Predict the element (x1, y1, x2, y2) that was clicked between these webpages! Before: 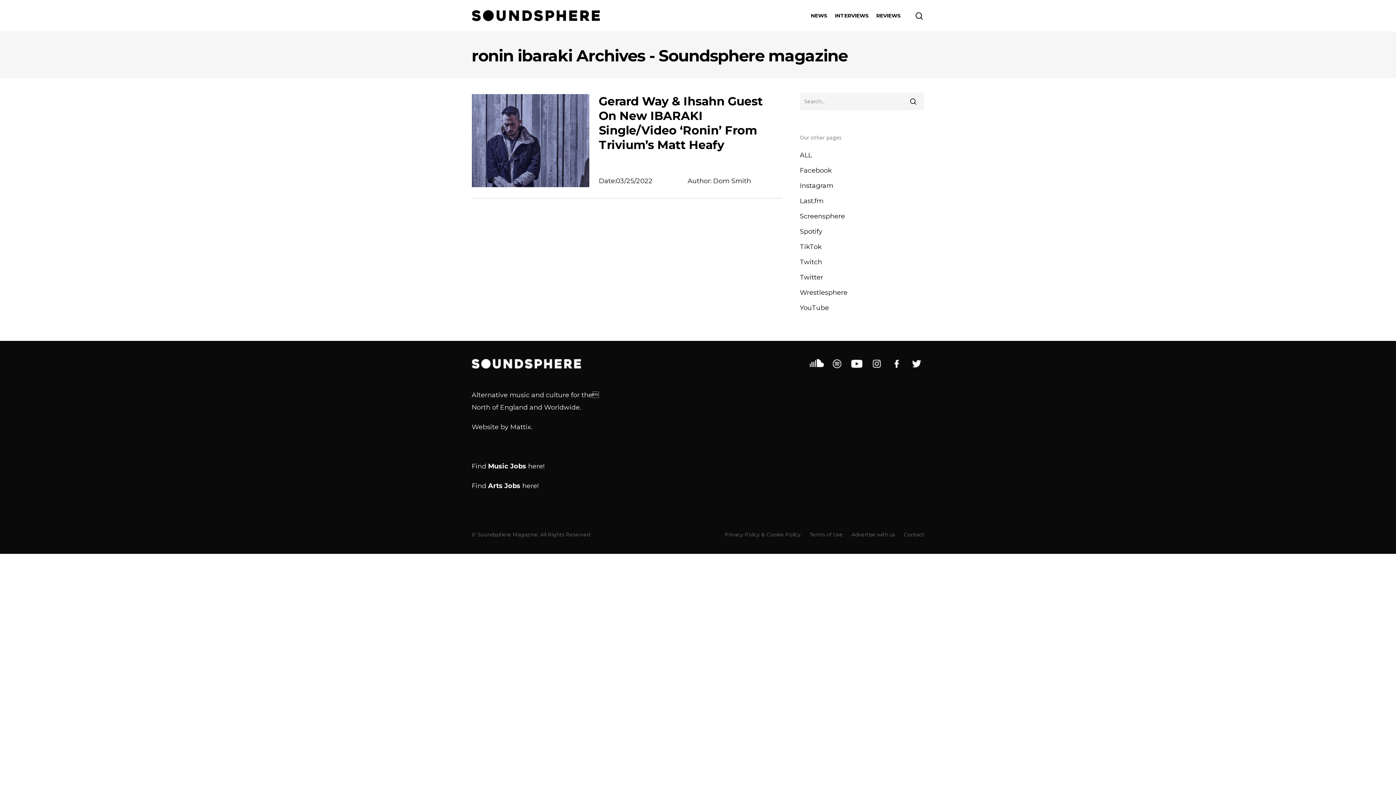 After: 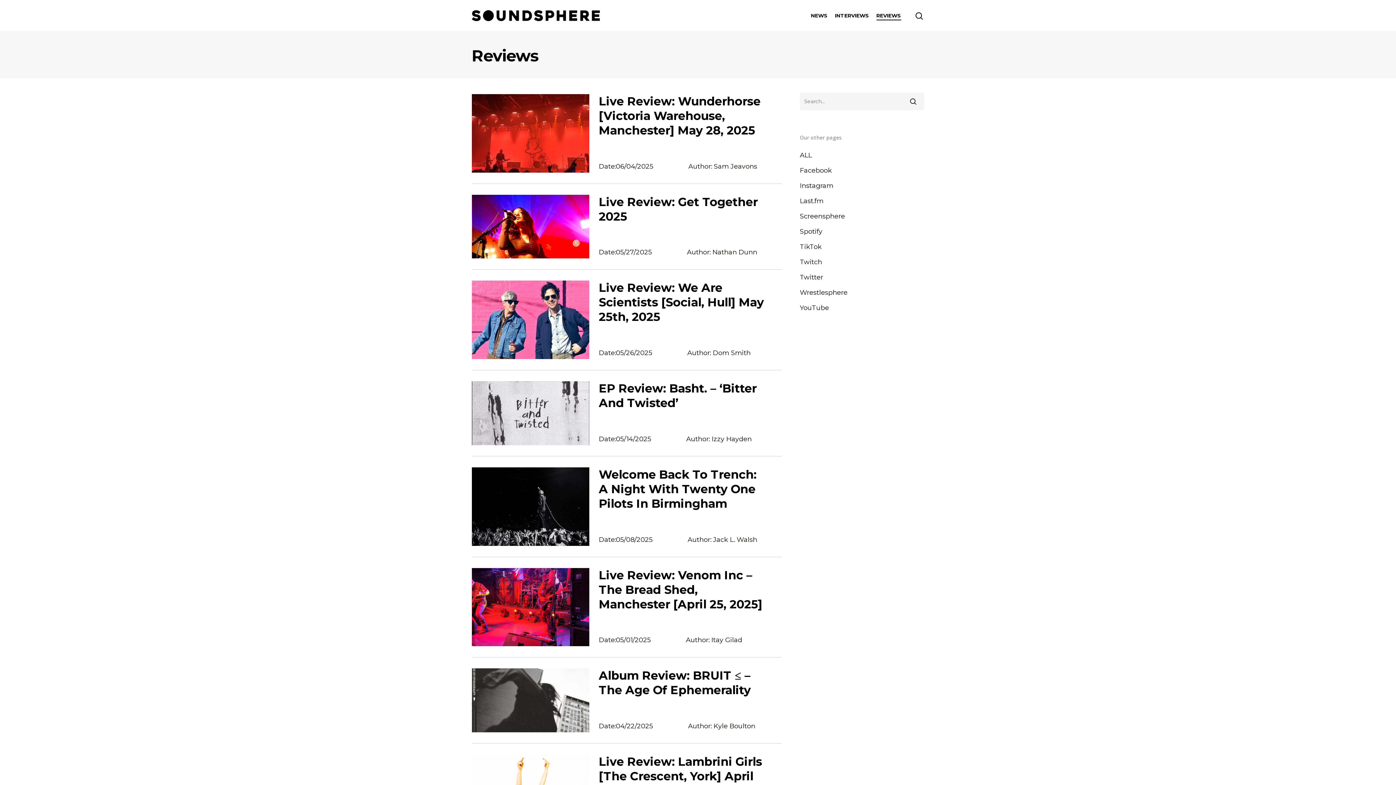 Action: label: REVIEWS bbox: (876, 12, 901, 19)